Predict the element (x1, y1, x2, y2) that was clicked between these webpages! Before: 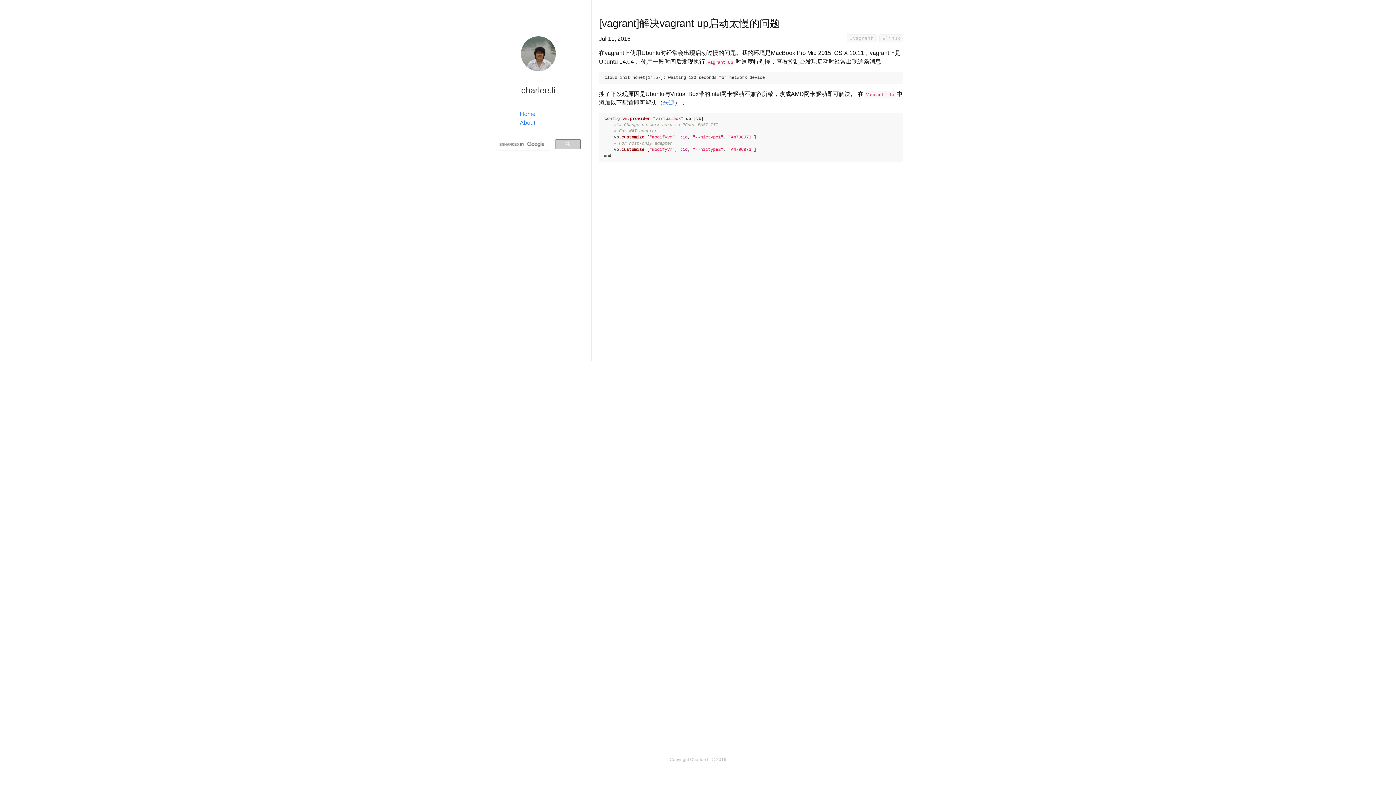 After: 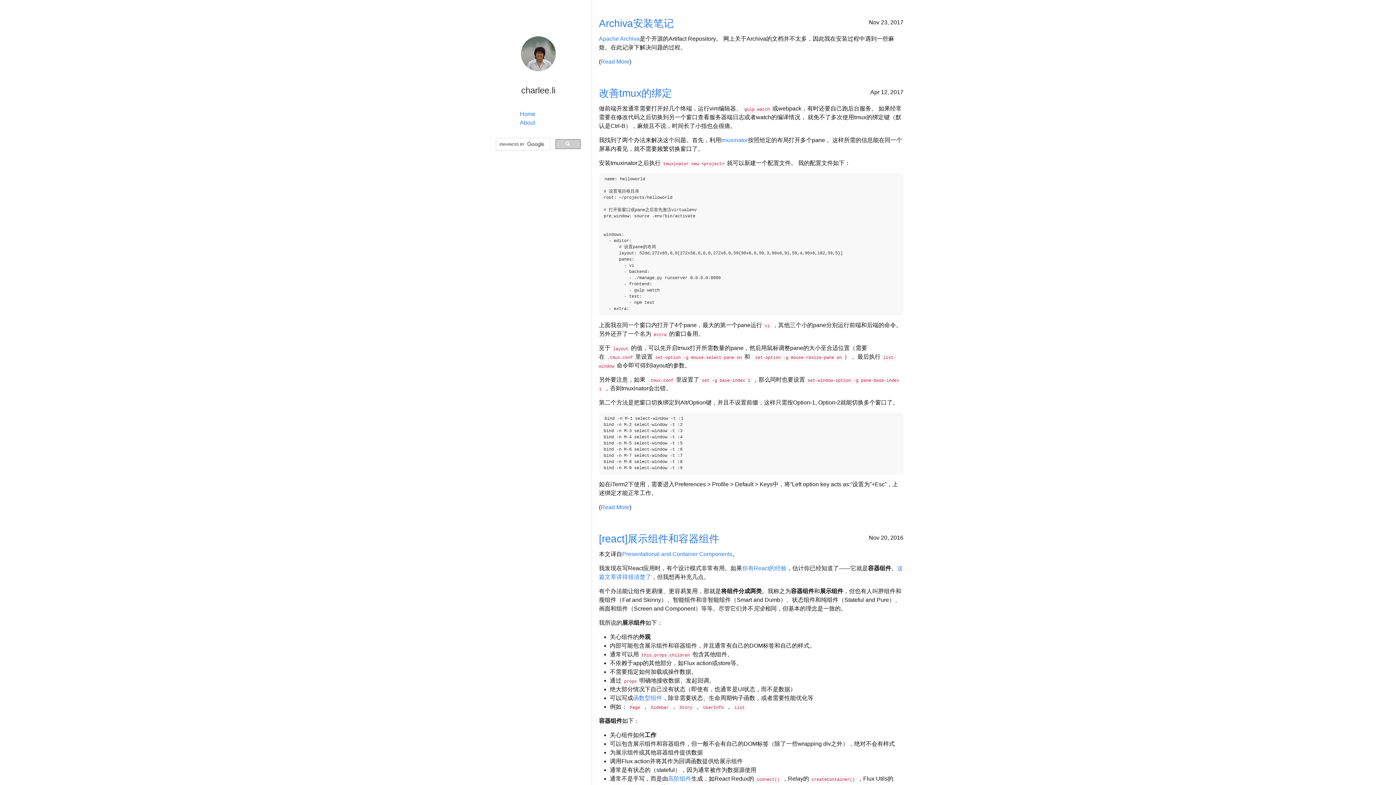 Action: bbox: (521, 85, 555, 95) label: charlee.li